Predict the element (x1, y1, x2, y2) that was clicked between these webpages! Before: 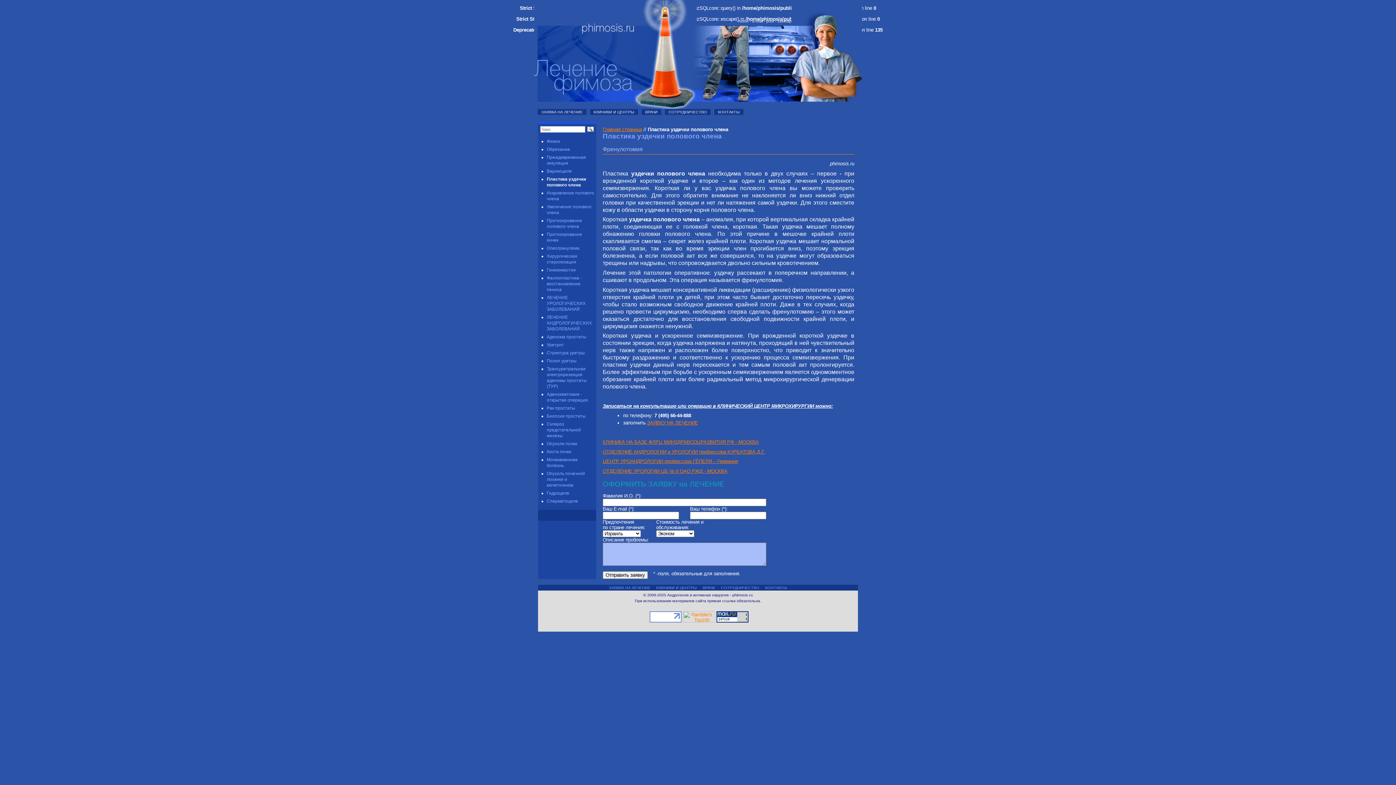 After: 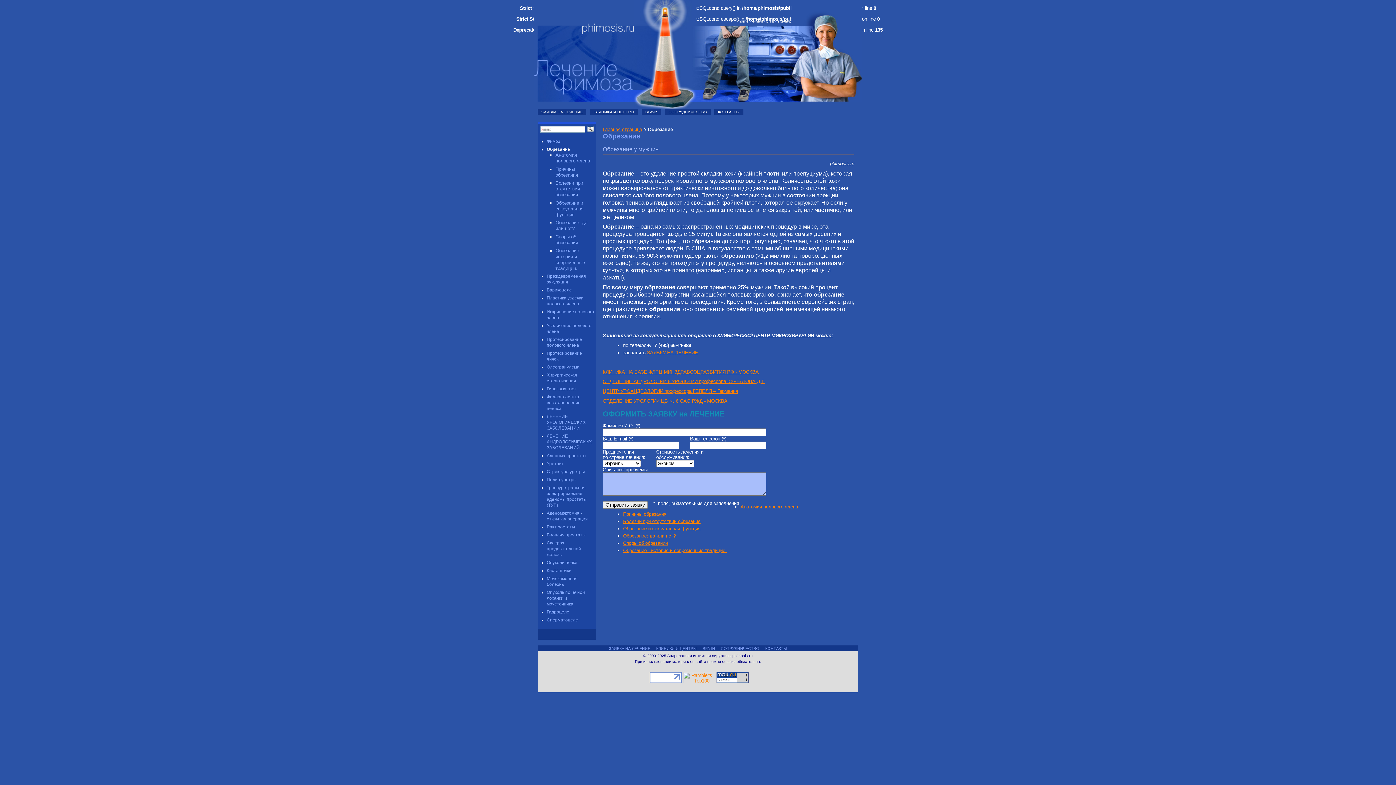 Action: bbox: (546, 146, 570, 152) label: Обрезание